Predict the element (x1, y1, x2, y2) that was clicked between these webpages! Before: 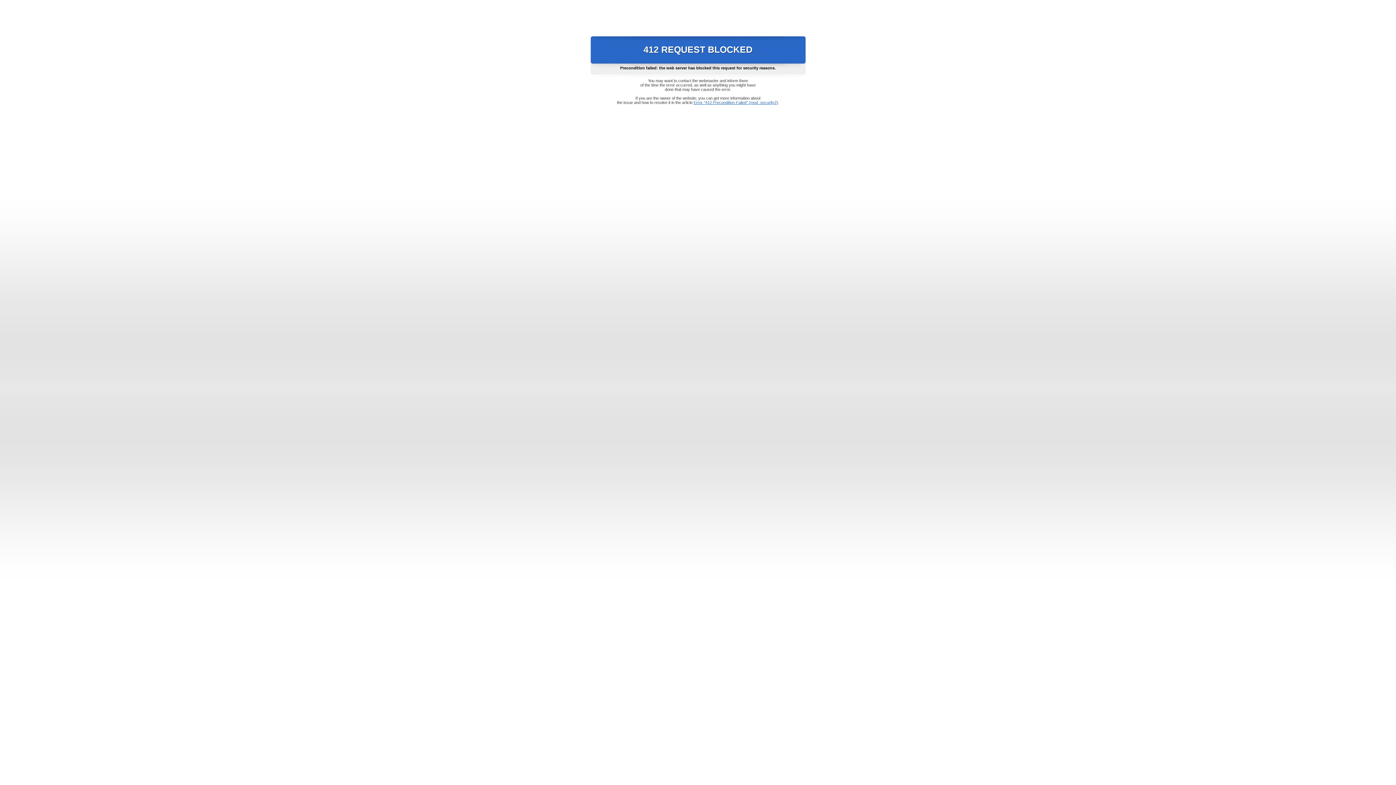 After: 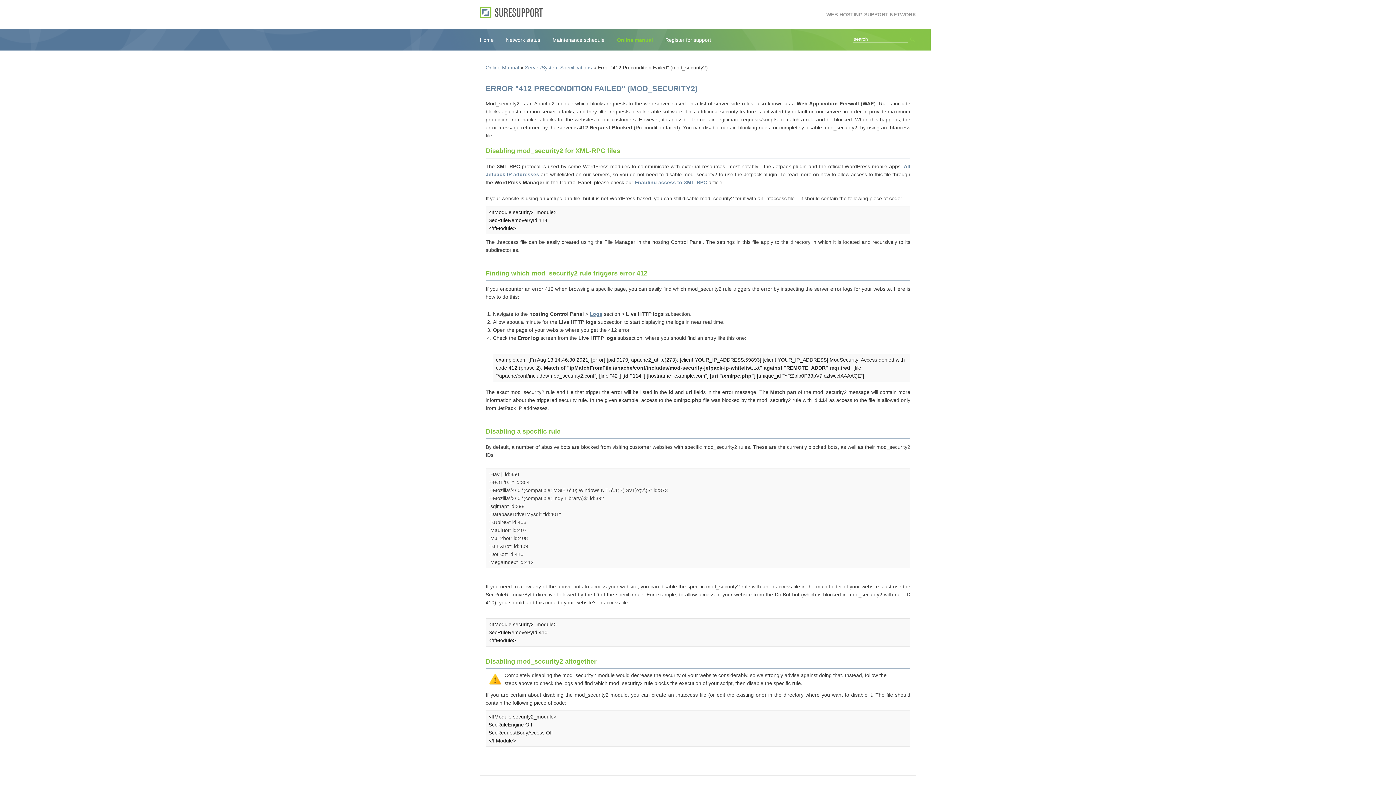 Action: bbox: (693, 100, 778, 104) label: Error "412 Precondition Failed" (mod_security2)